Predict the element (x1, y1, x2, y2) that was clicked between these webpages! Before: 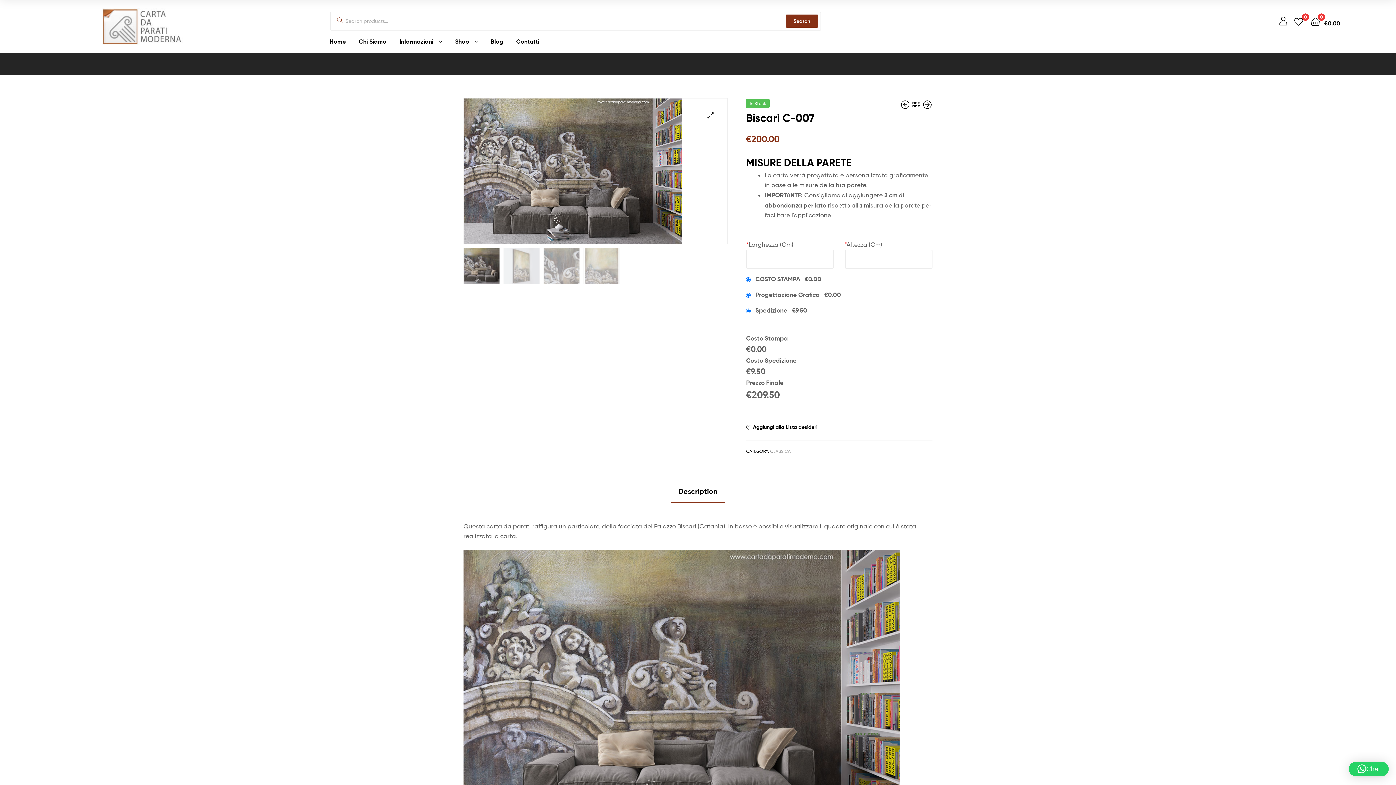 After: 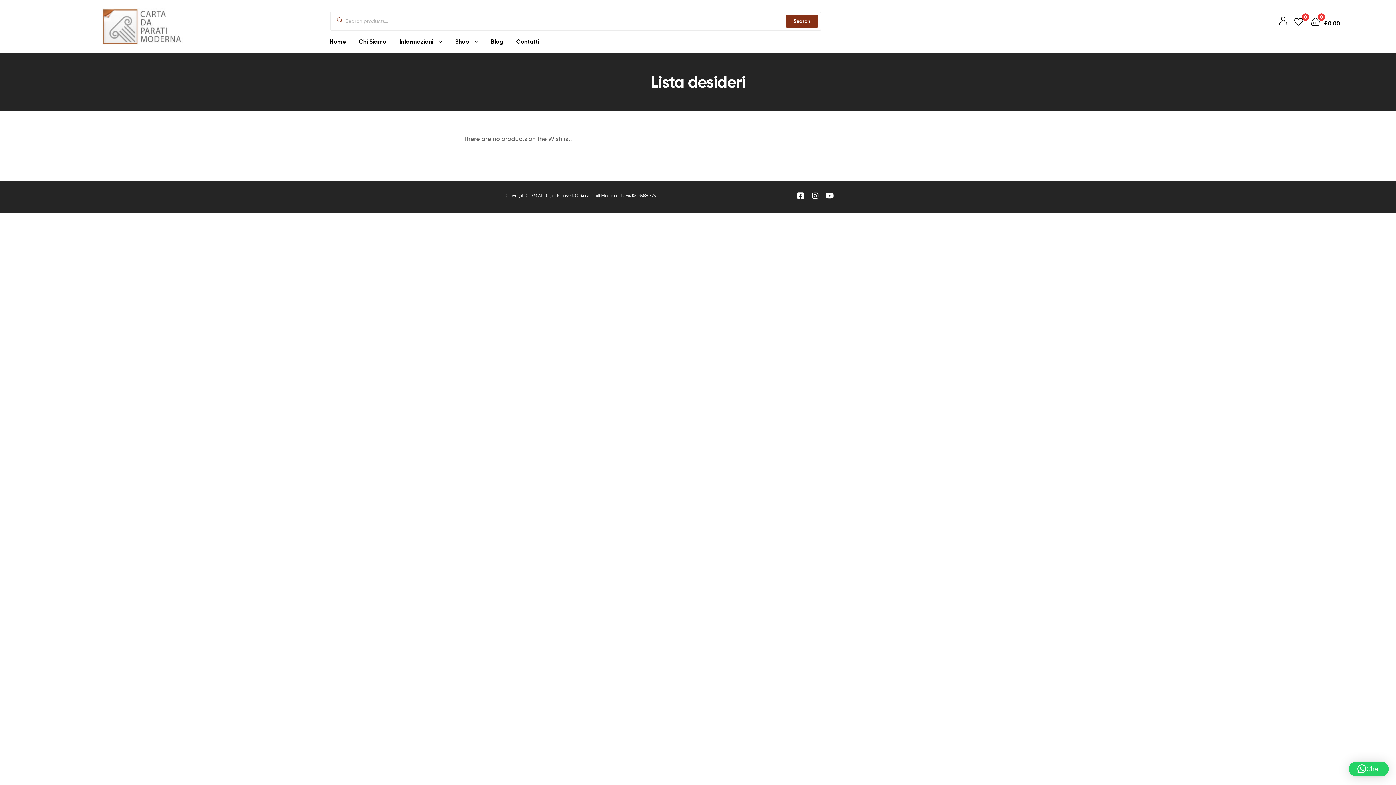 Action: label: 0 bbox: (1294, 14, 1303, 28)